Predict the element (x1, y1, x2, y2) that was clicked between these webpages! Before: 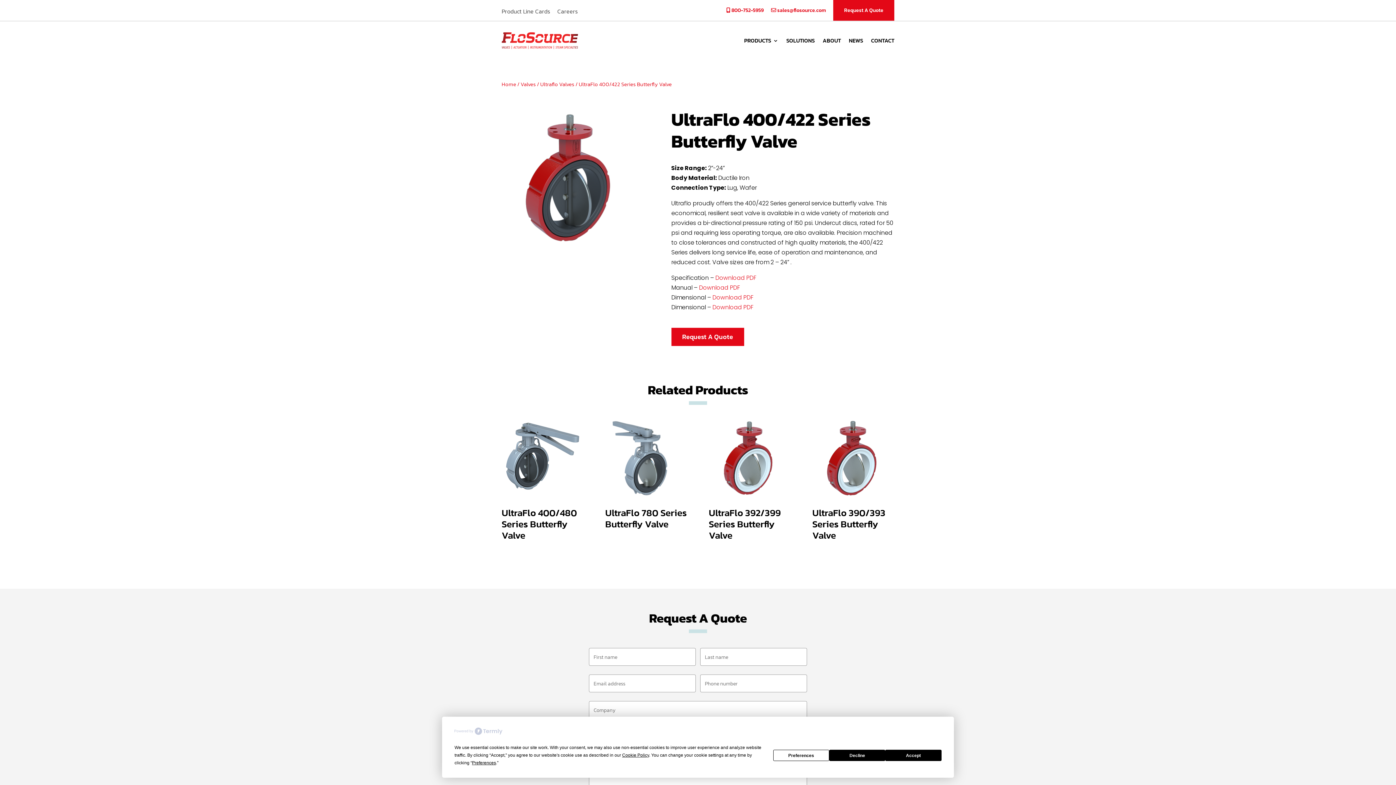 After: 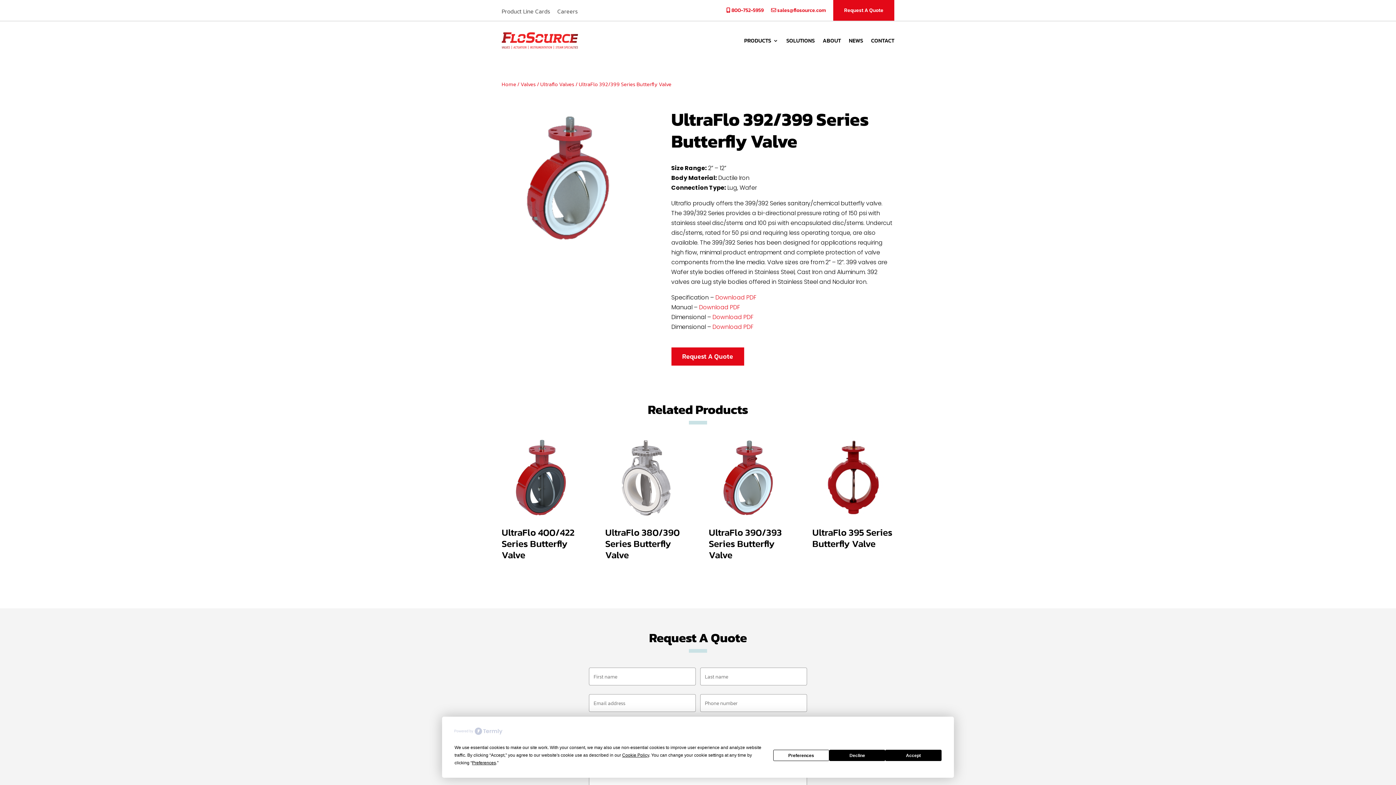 Action: bbox: (708, 417, 790, 545) label: UltraFlo 392/399 Series Butterfly Valve